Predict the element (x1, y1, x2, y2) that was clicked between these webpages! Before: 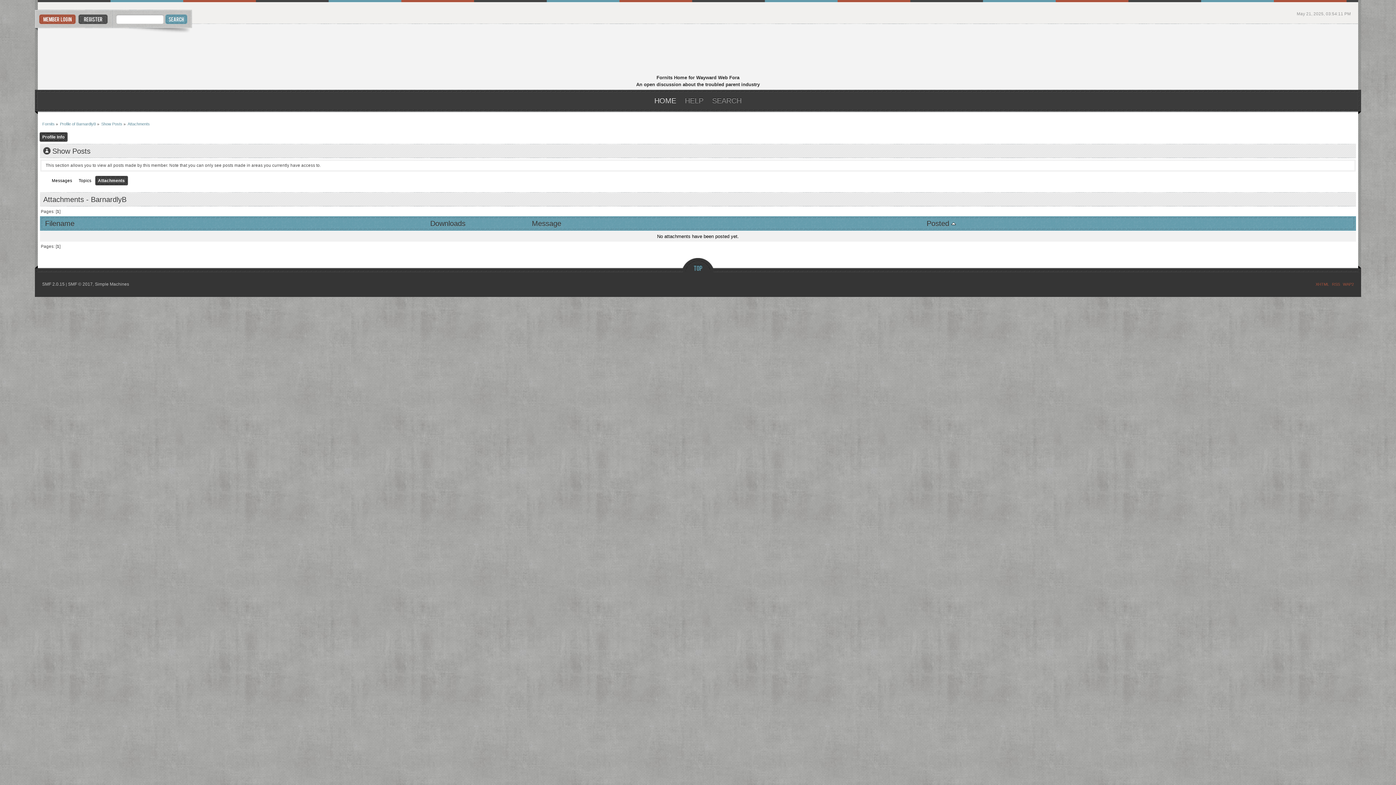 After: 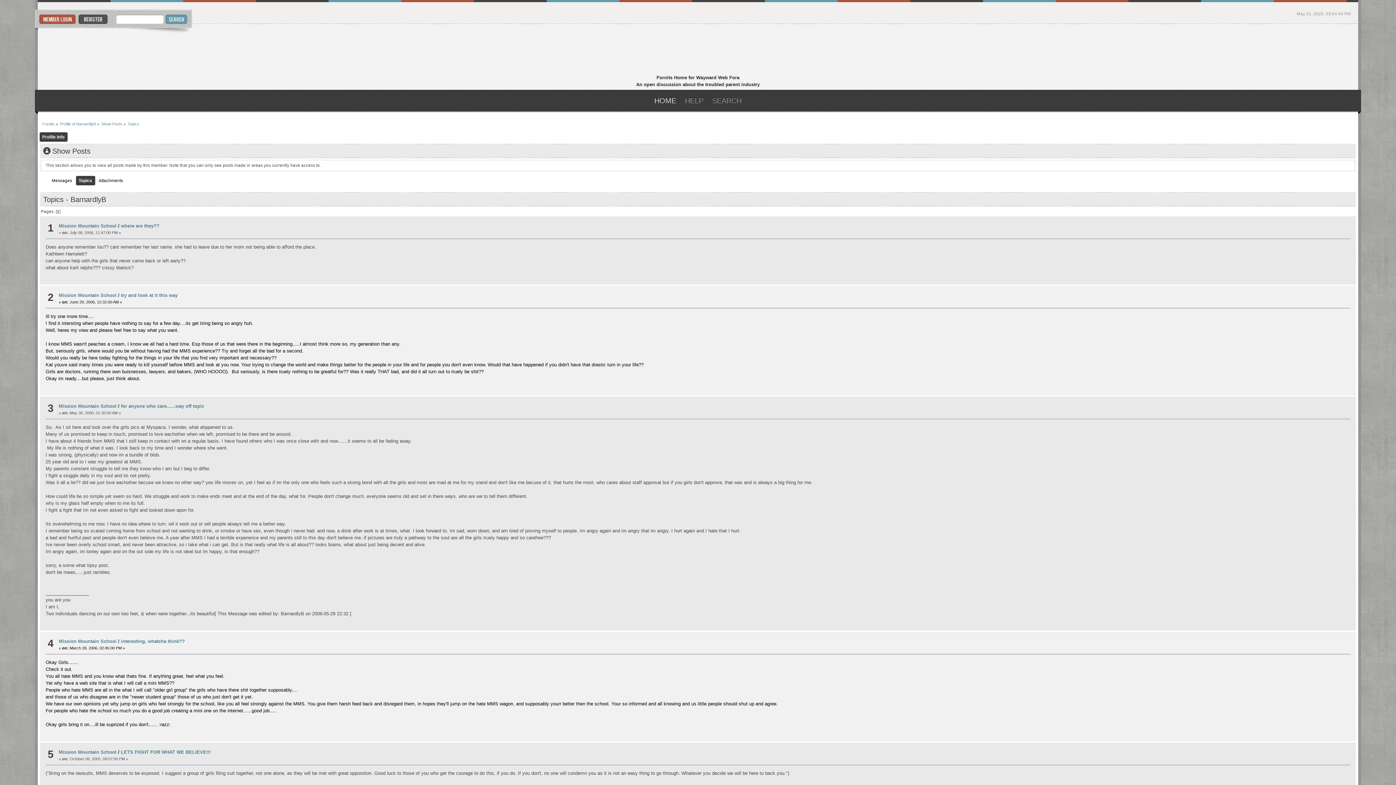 Action: label: Topics bbox: (78, 175, 94, 185)